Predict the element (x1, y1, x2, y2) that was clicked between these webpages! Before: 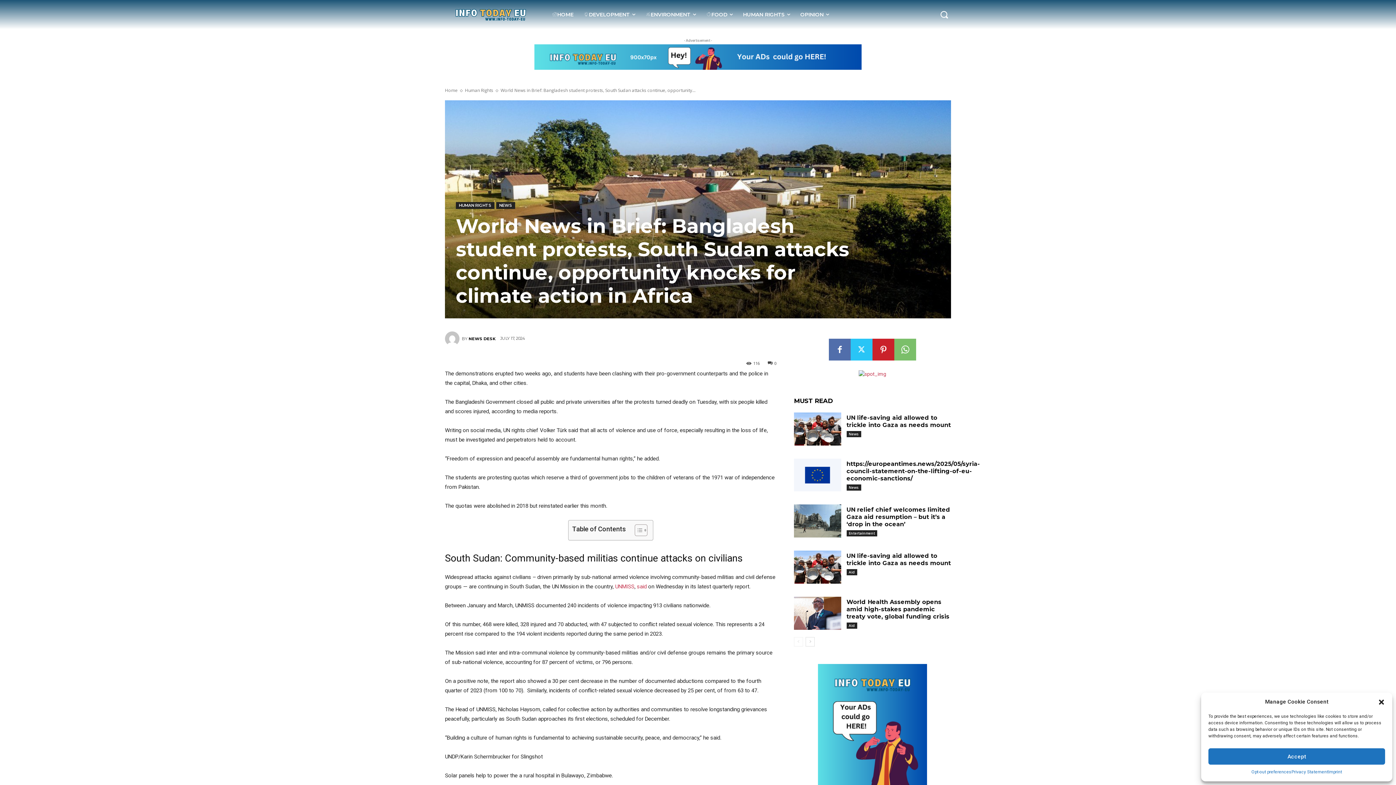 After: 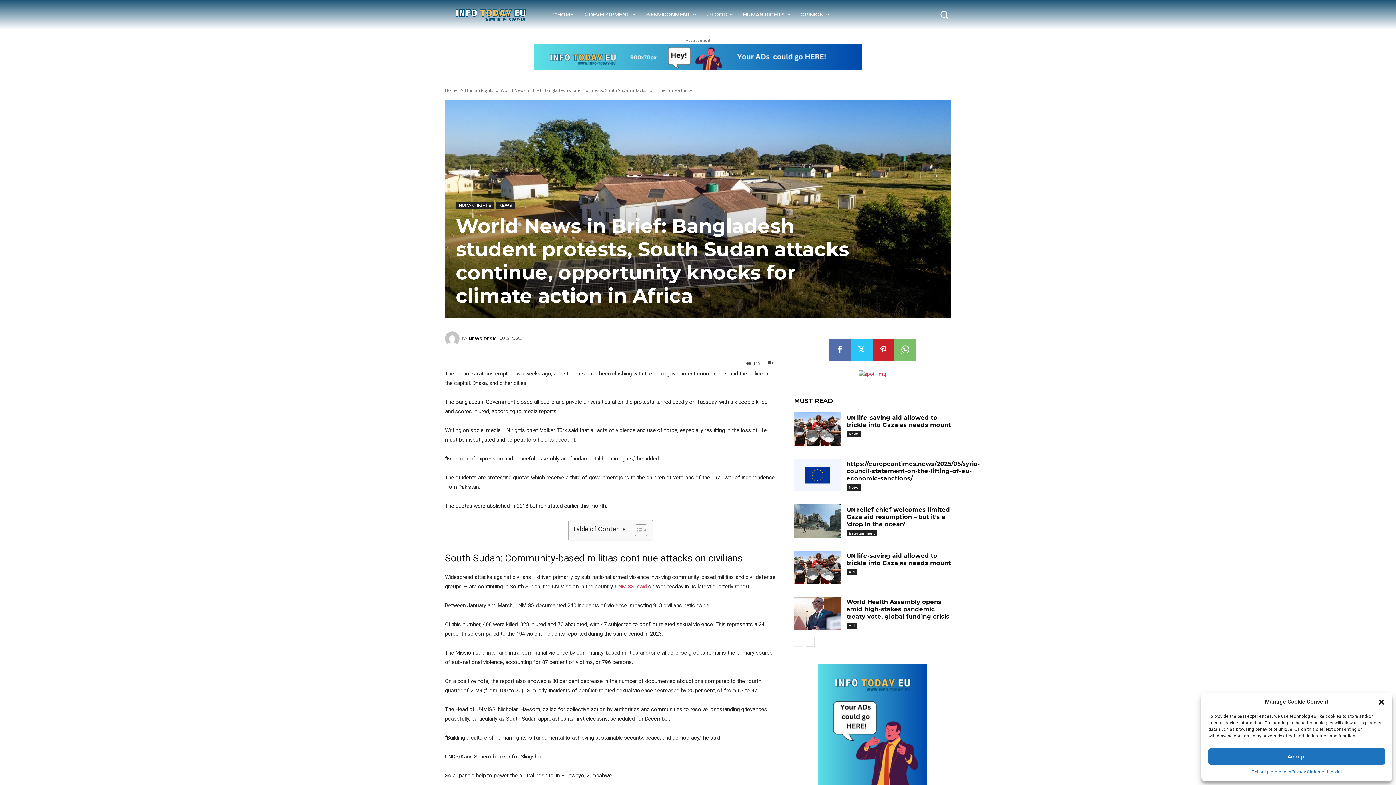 Action: bbox: (615, 583, 634, 590) label: UNMISS